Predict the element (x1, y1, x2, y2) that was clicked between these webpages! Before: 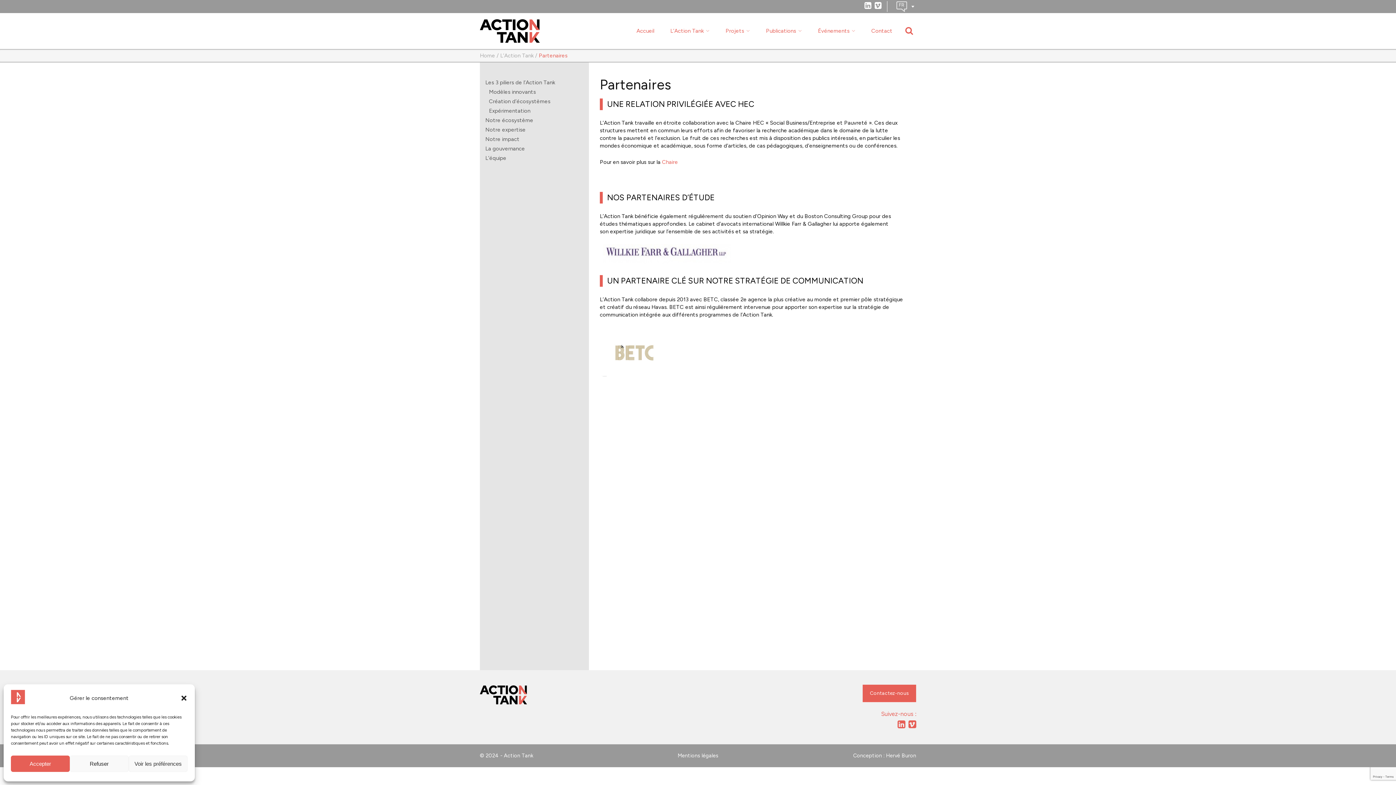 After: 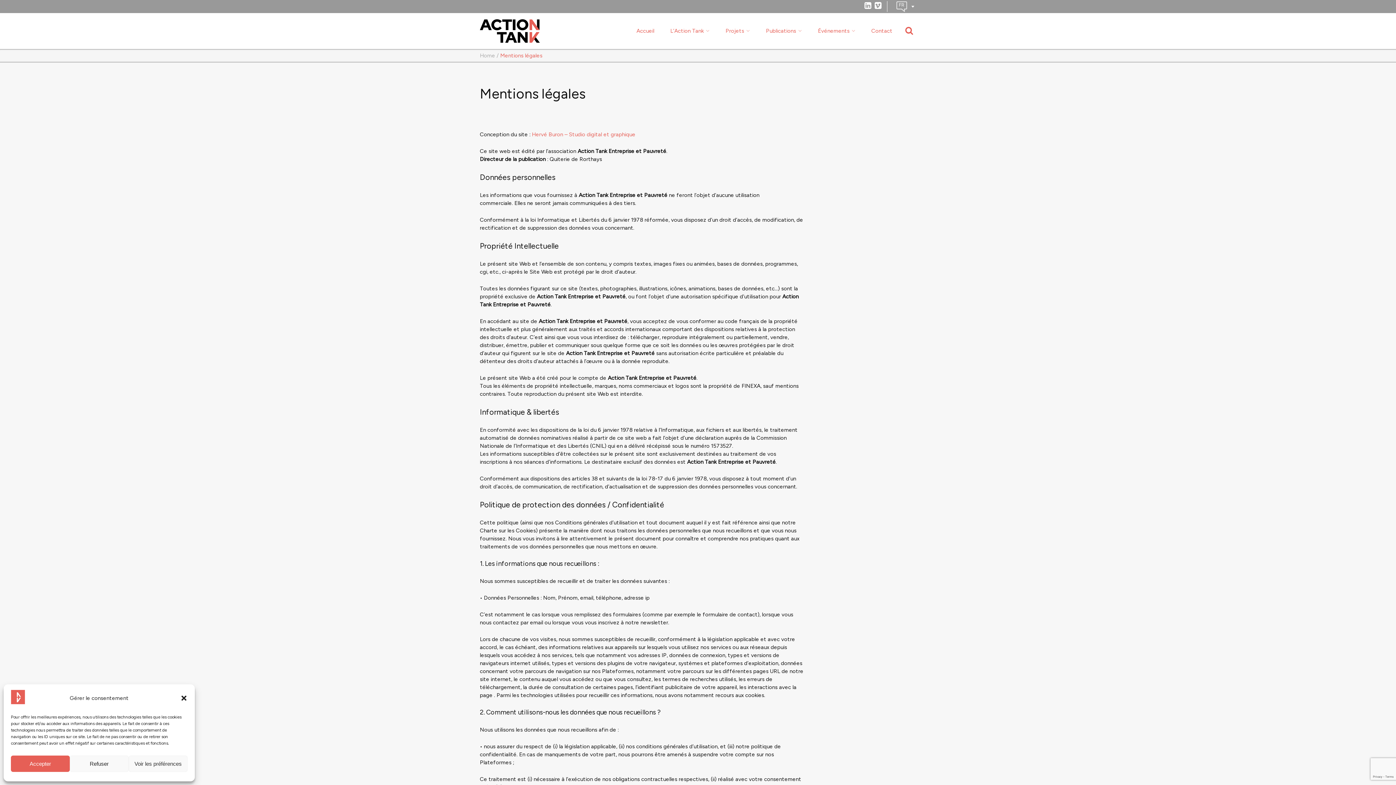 Action: label: Mentions légales bbox: (677, 752, 718, 759)